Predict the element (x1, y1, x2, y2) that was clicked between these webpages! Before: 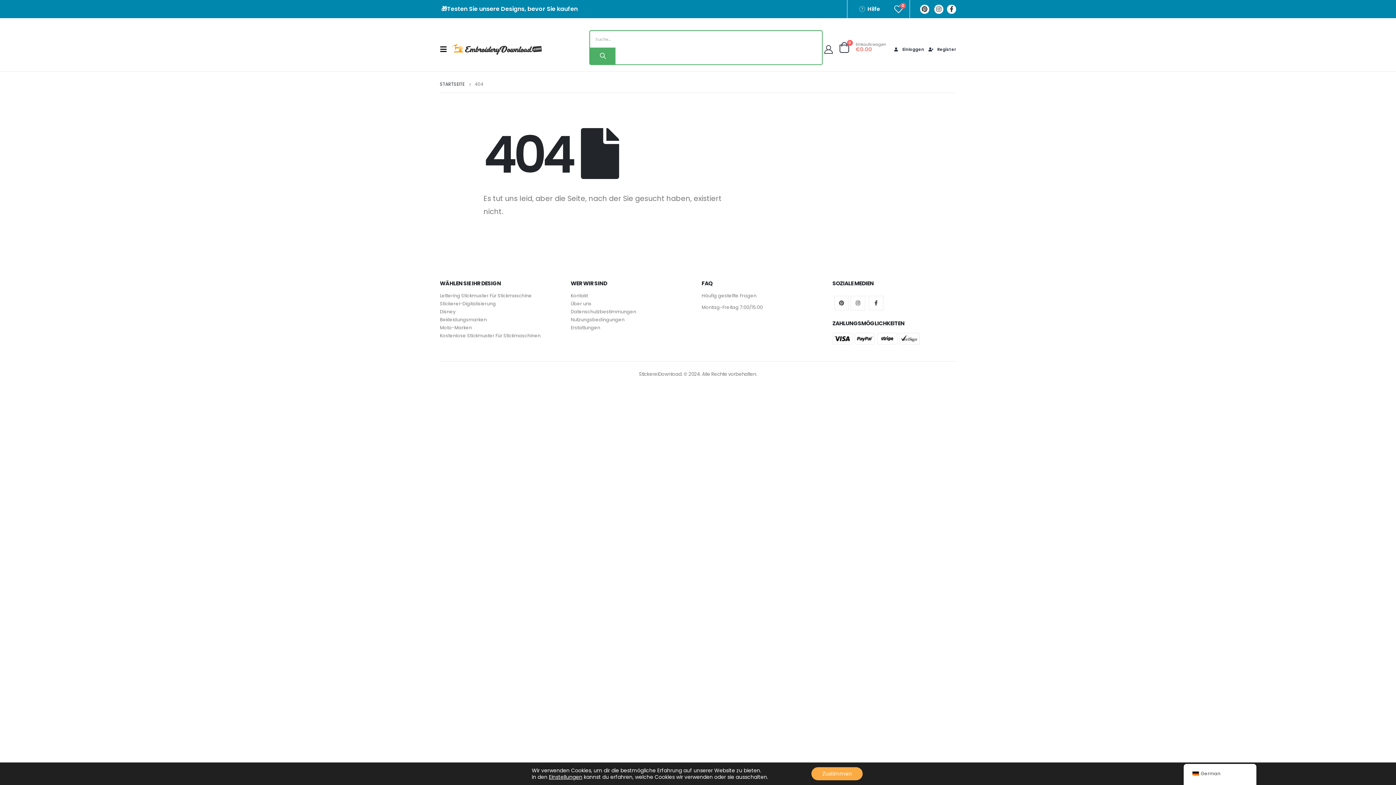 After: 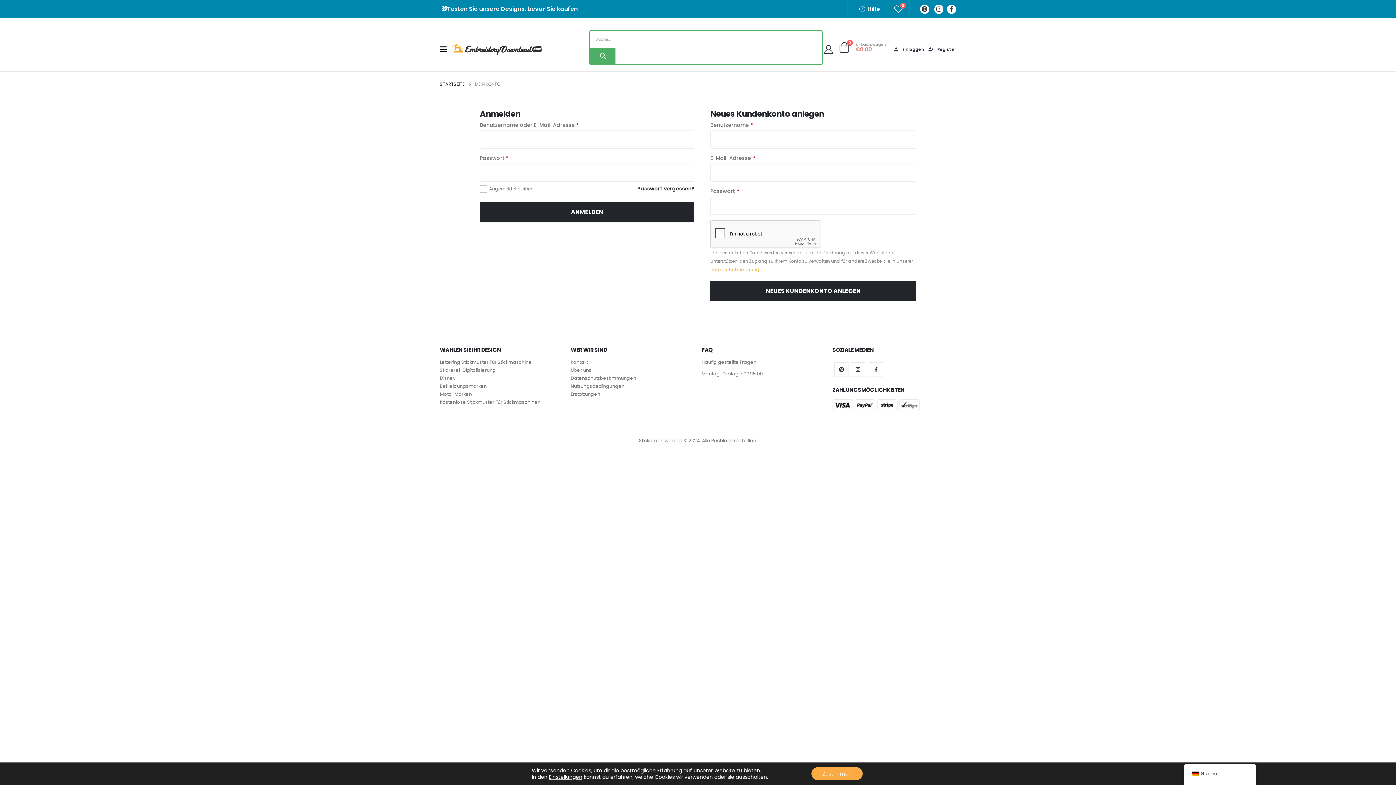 Action: bbox: (891, 44, 926, 54) label: Einloggen